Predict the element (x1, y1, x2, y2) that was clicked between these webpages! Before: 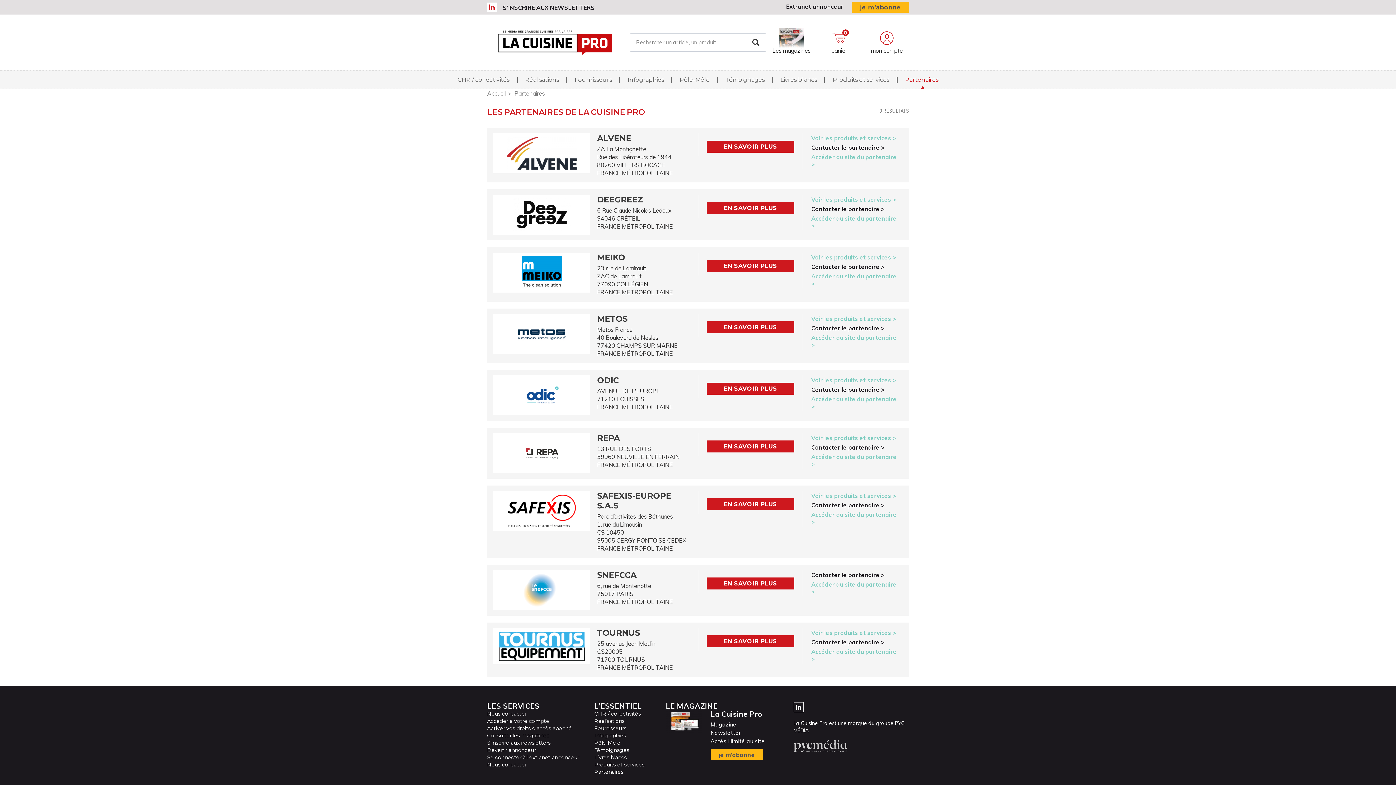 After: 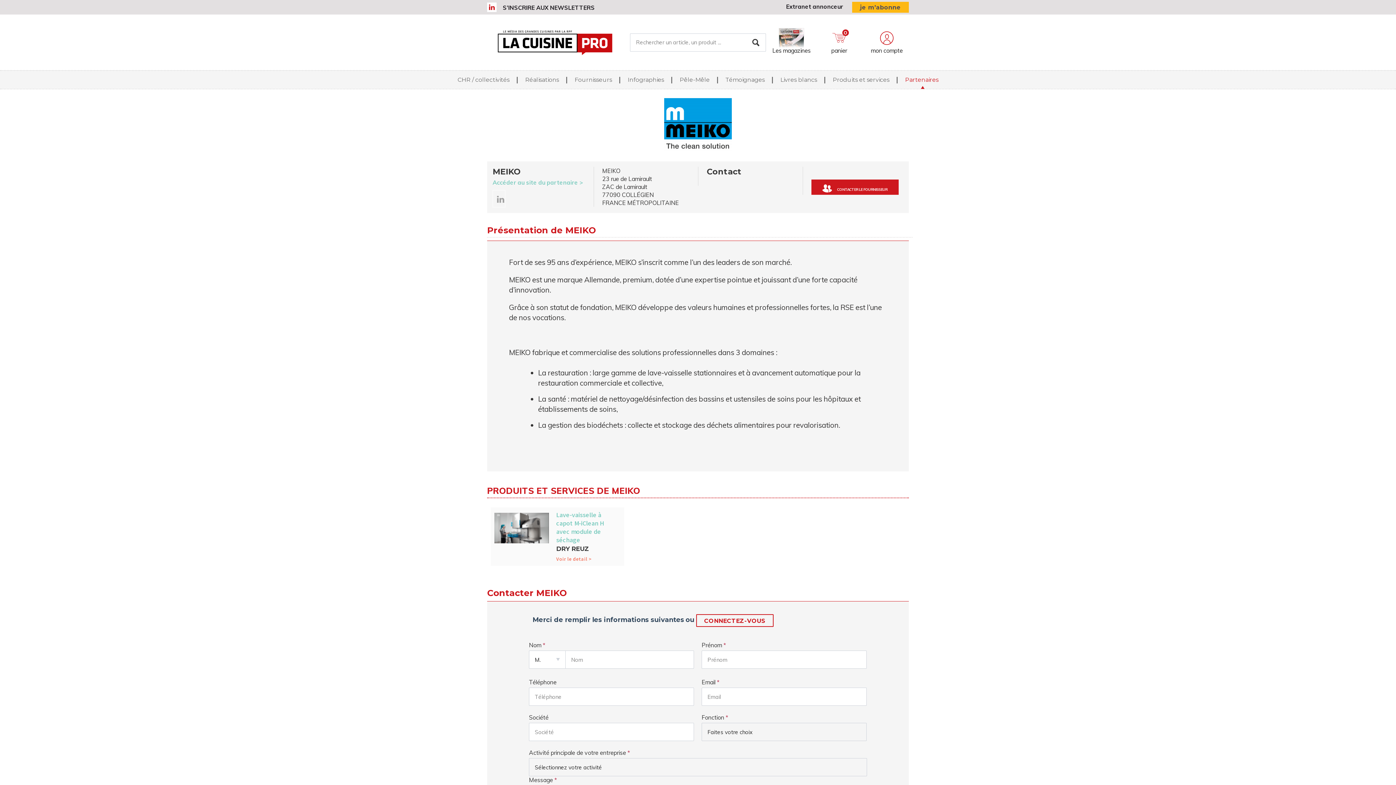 Action: label:   bbox: (492, 252, 590, 292)